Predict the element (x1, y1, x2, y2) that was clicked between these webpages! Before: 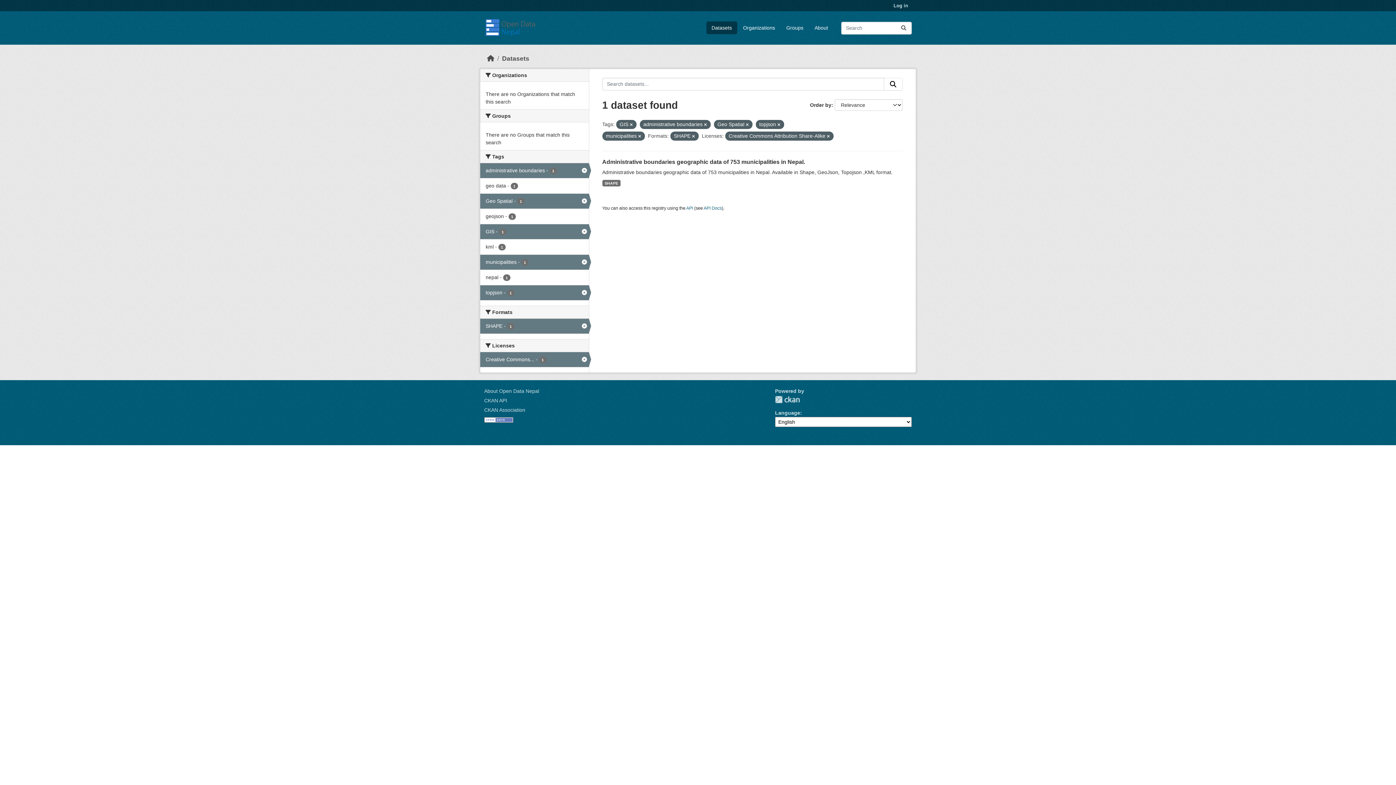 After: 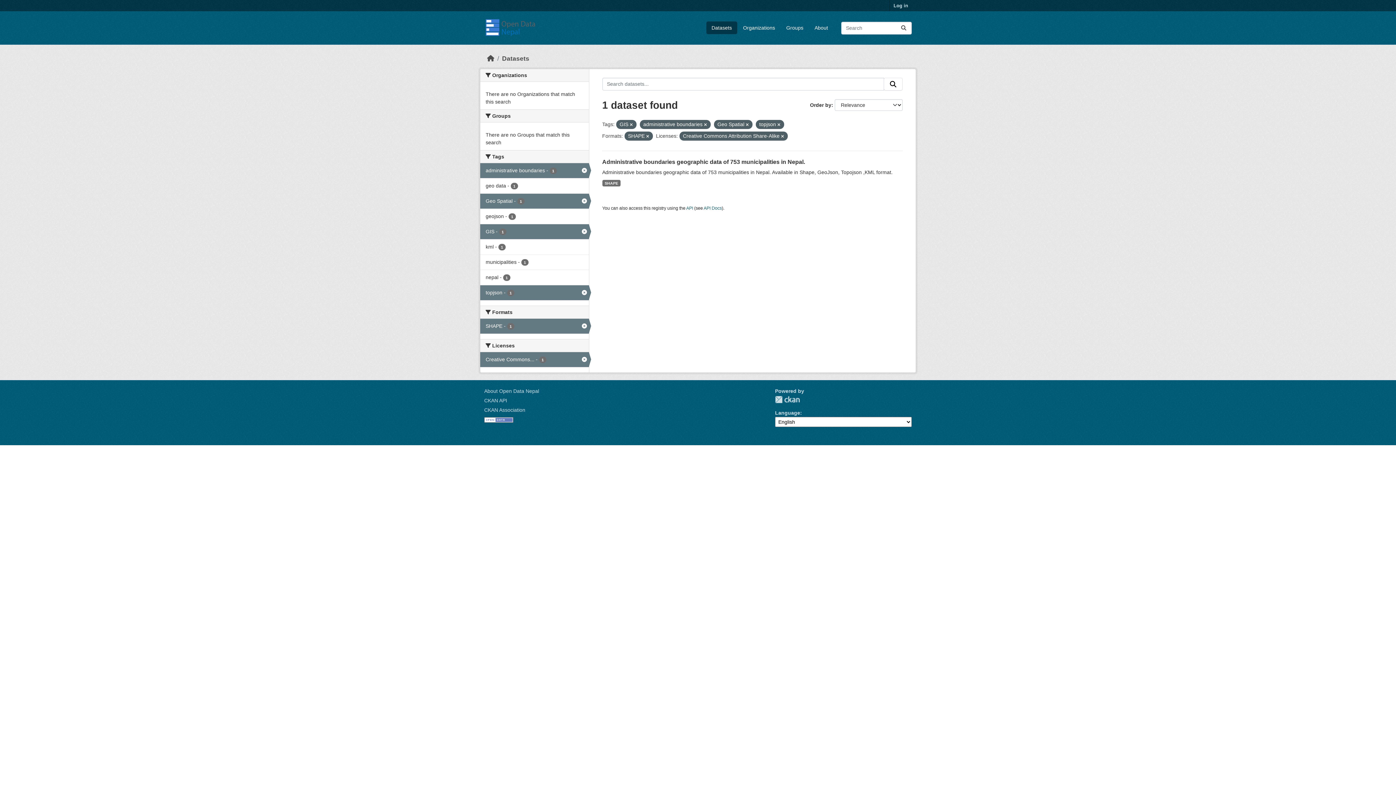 Action: label: municipalities - 1 bbox: (480, 254, 588, 269)